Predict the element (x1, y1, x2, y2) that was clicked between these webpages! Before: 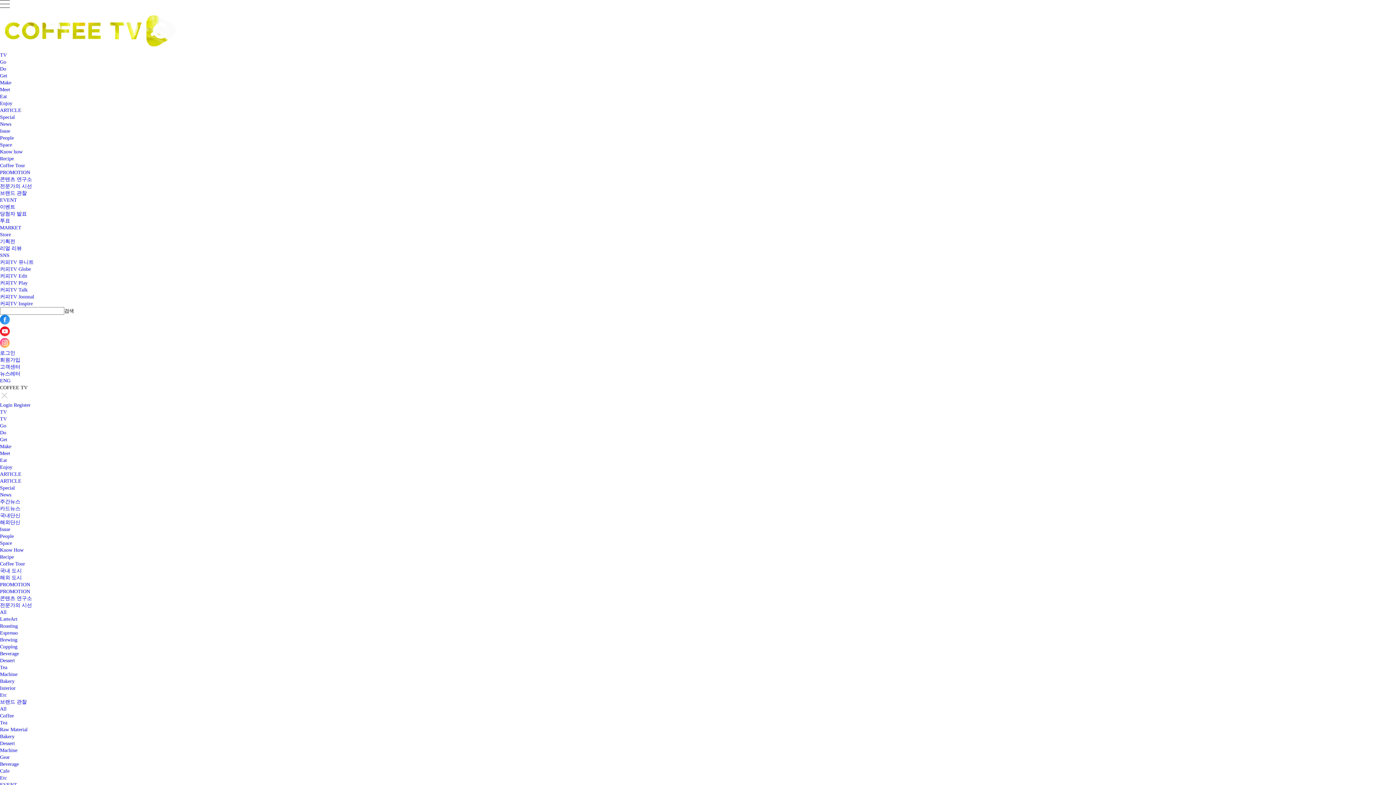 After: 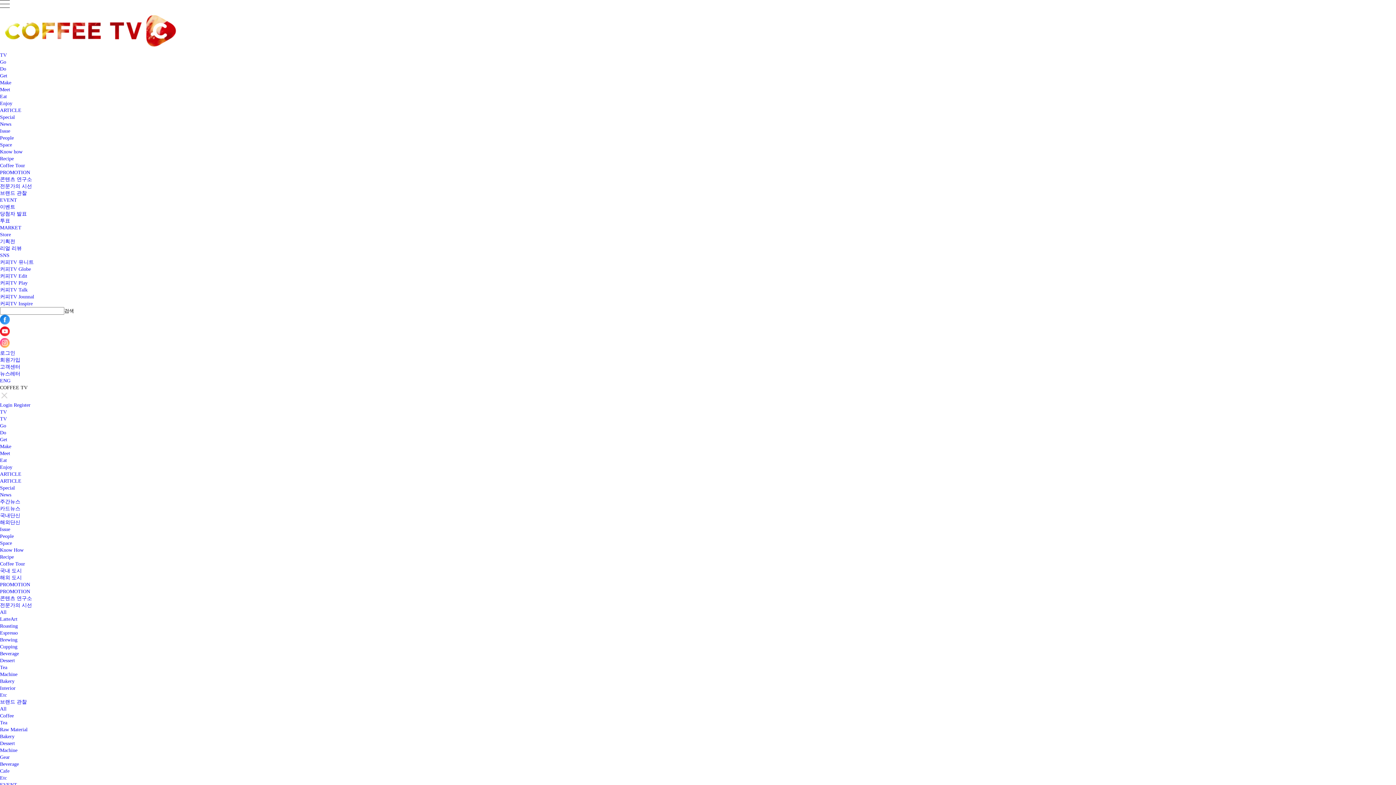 Action: bbox: (0, 672, 17, 677) label: Machine